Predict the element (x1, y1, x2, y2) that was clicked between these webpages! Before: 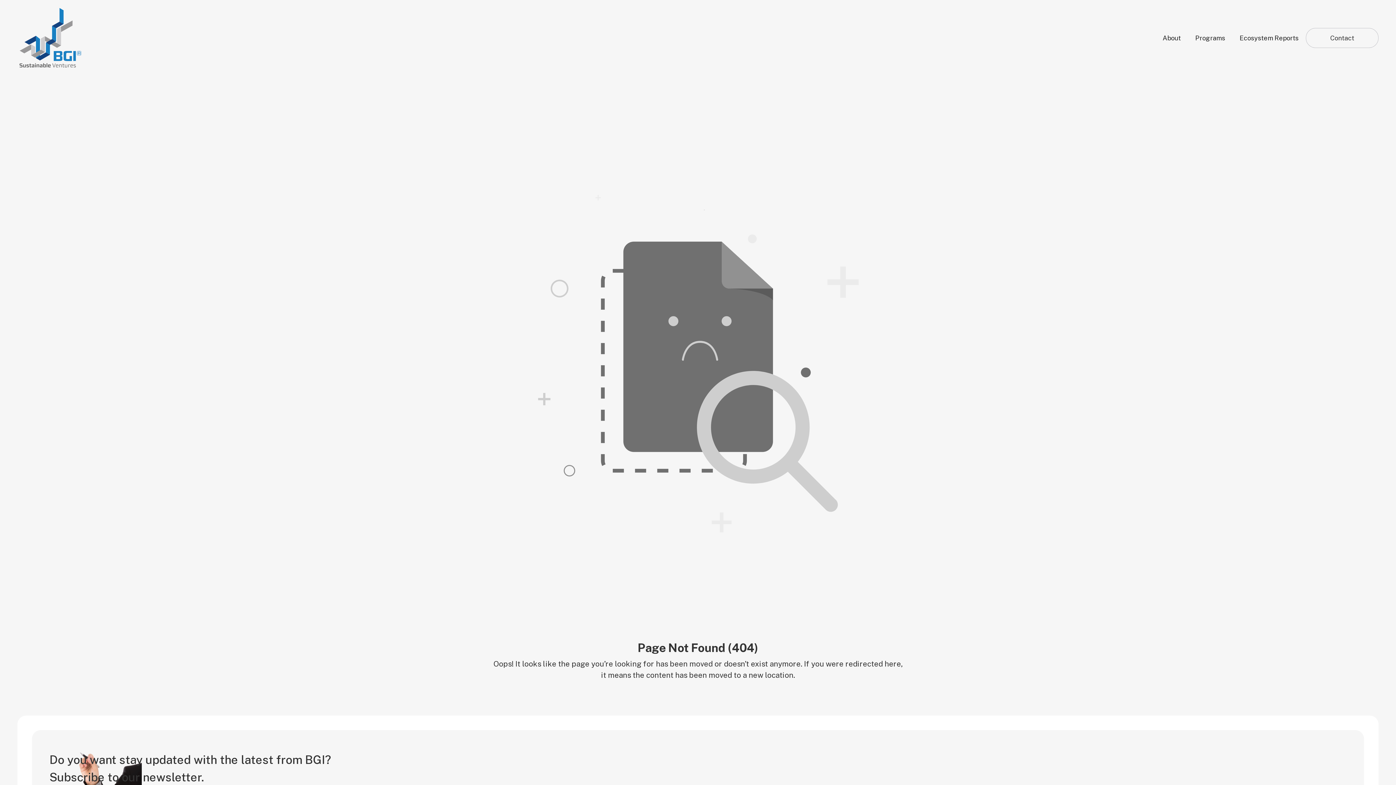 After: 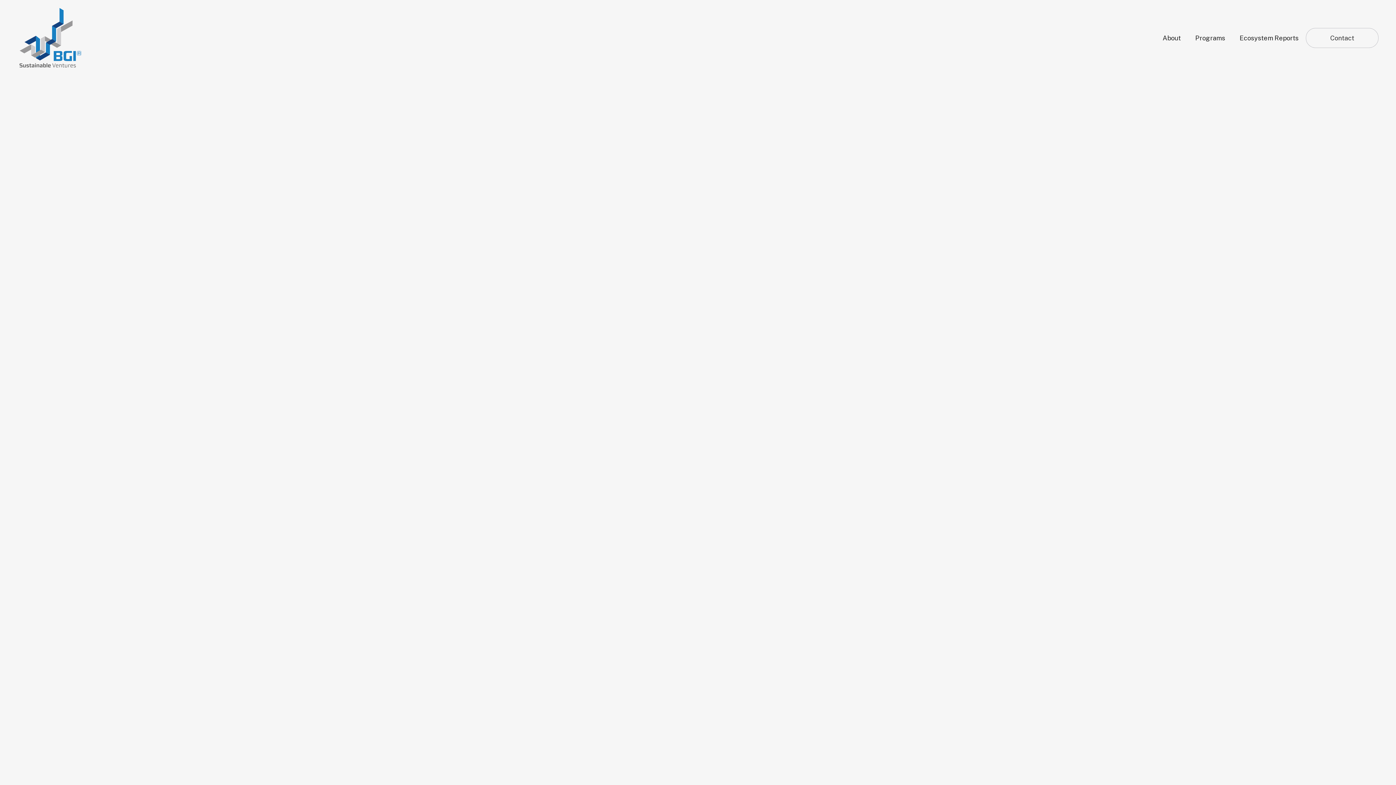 Action: label: home bbox: (17, 5, 82, 69)